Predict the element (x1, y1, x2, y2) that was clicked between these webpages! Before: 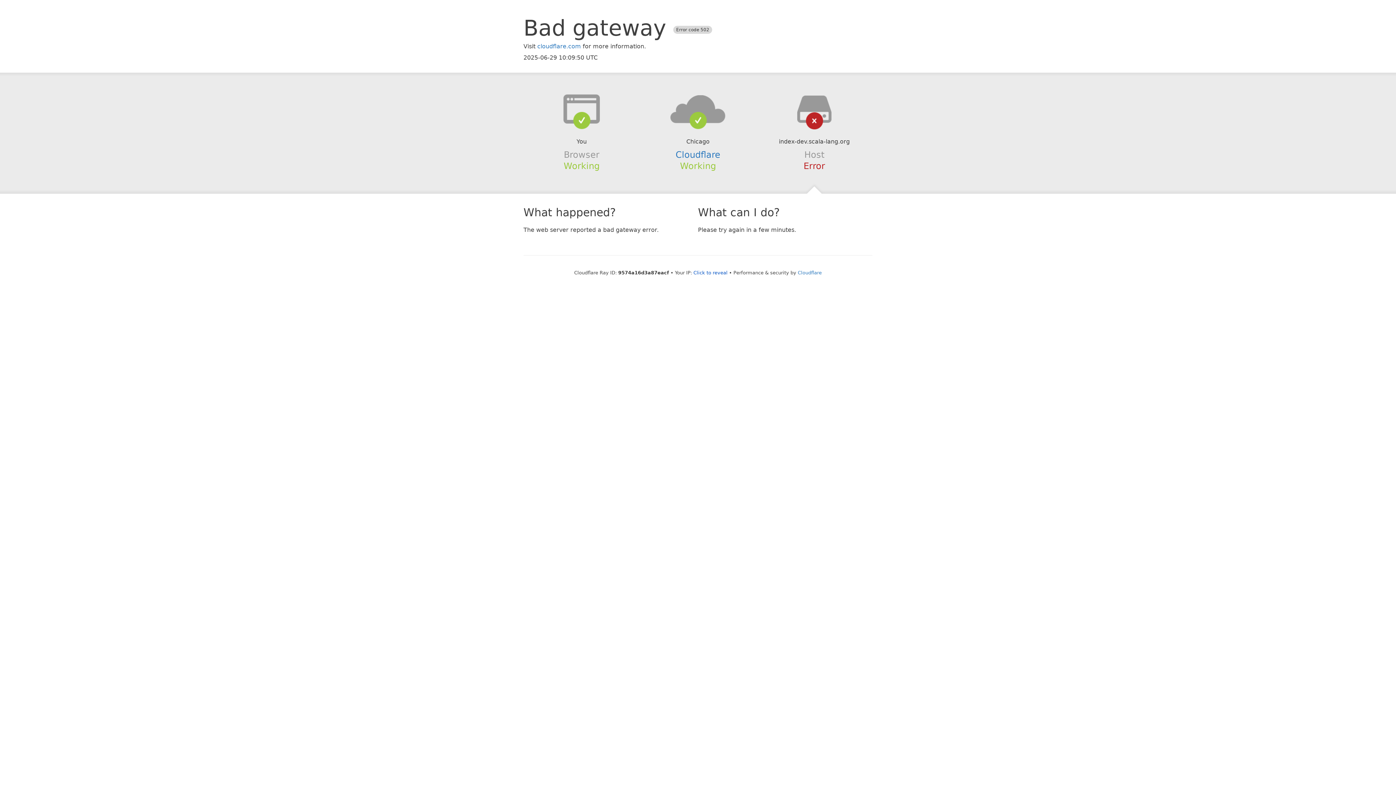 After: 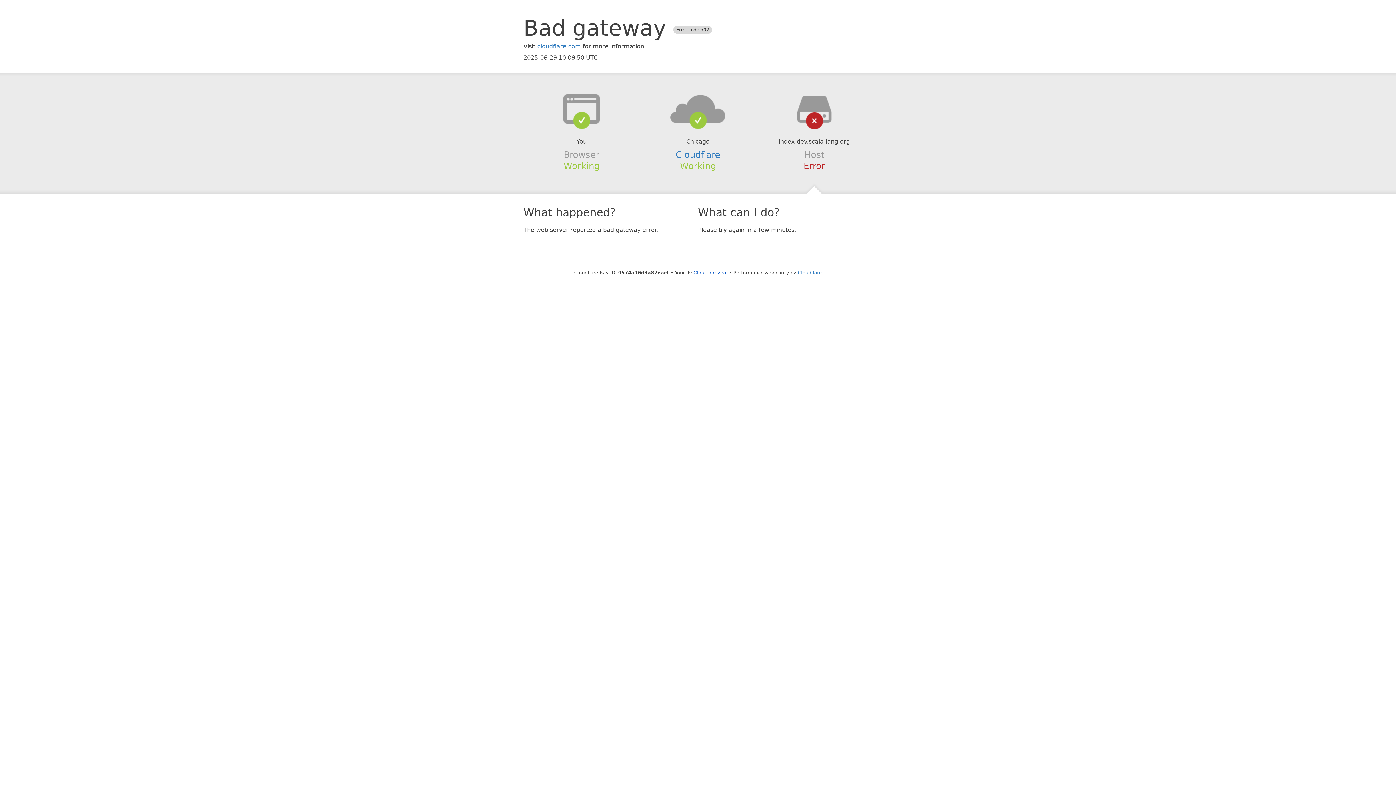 Action: bbox: (639, 94, 756, 123)